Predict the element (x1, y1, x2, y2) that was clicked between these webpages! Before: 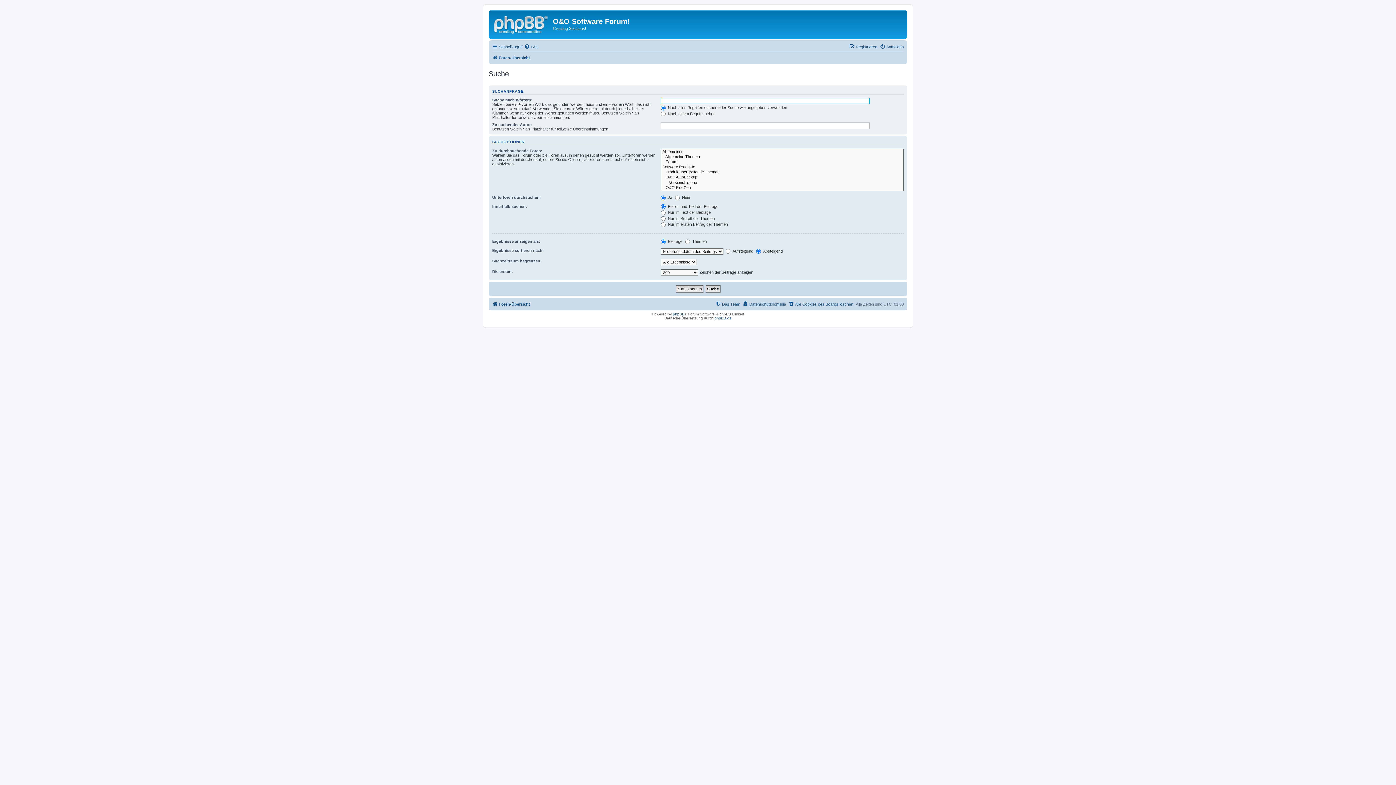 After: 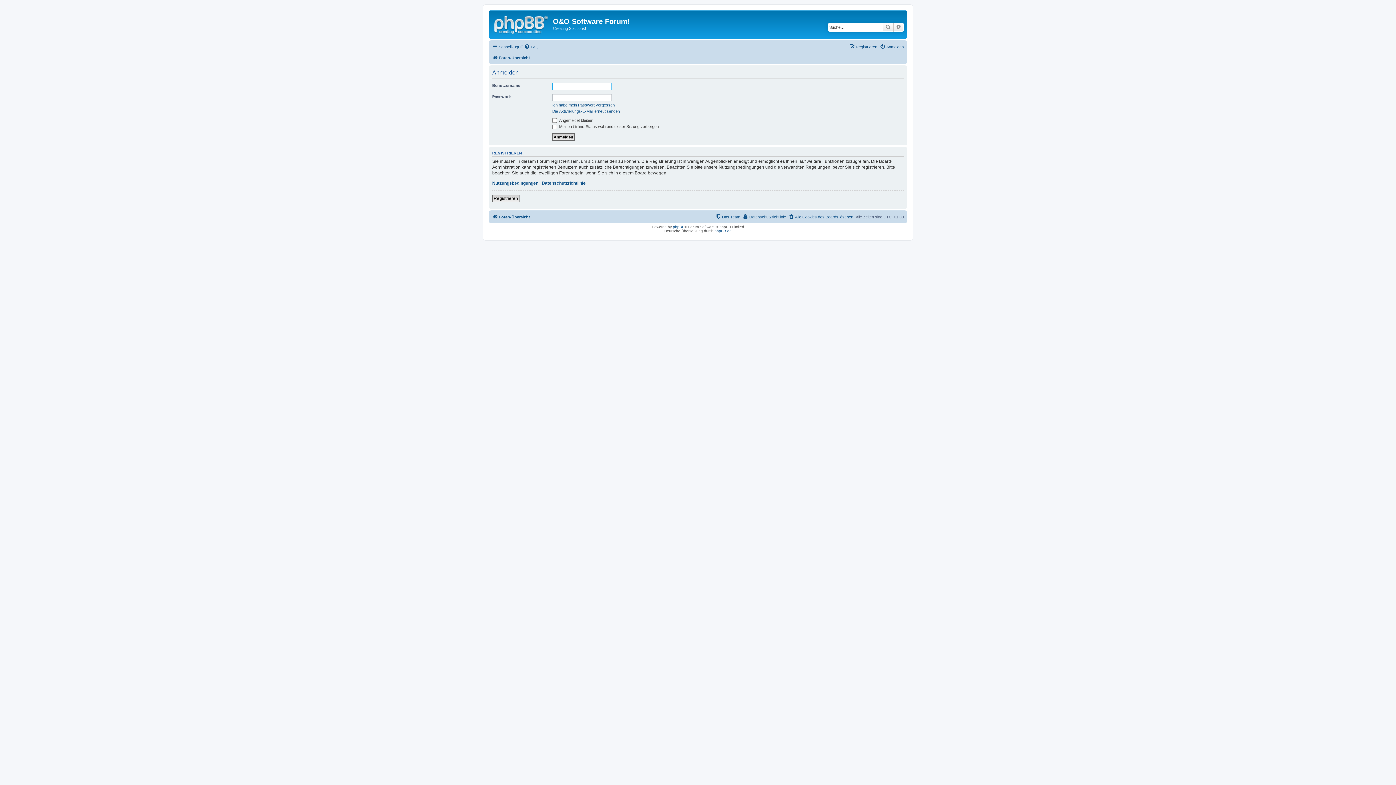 Action: label: Anmelden bbox: (880, 42, 904, 51)